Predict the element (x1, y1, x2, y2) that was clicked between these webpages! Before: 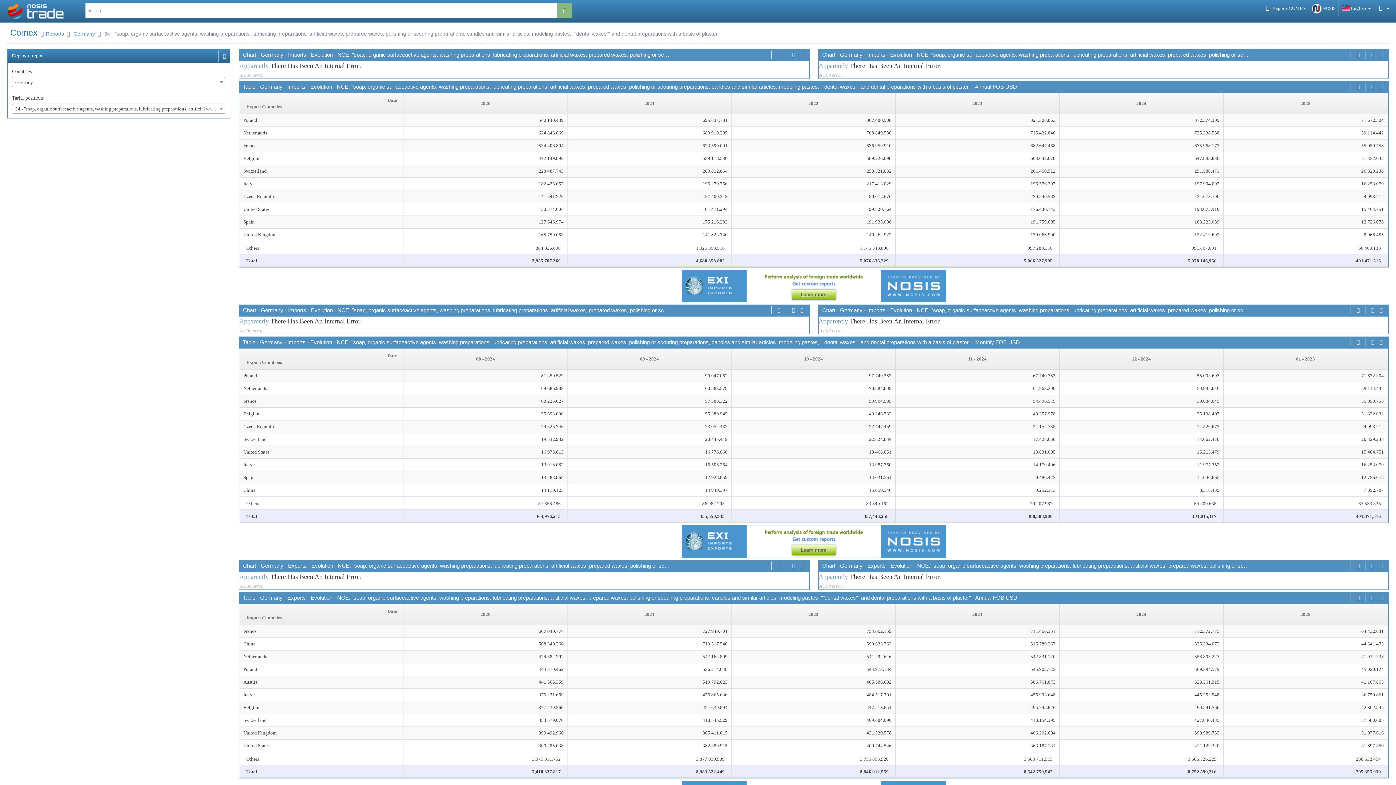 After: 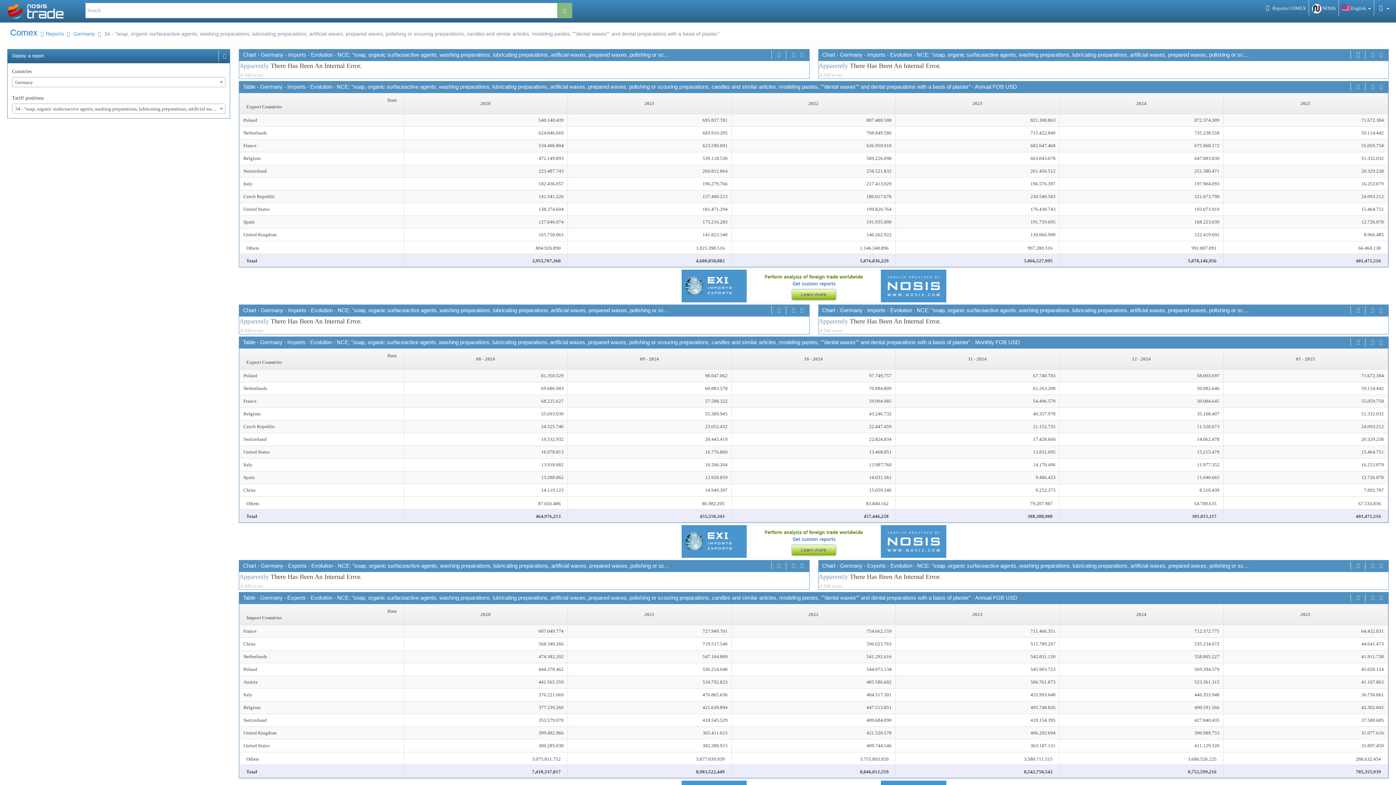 Action: bbox: (1355, 50, 1361, 59)